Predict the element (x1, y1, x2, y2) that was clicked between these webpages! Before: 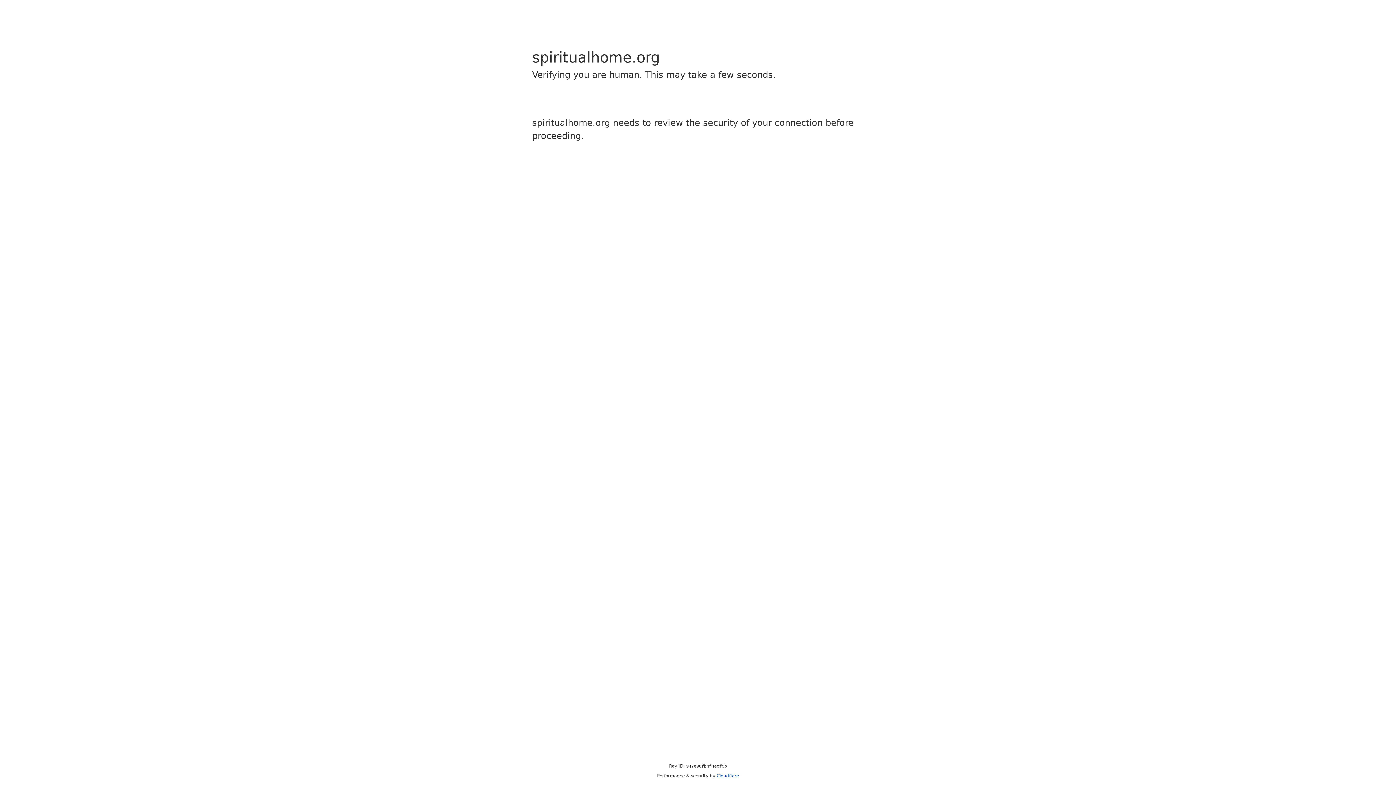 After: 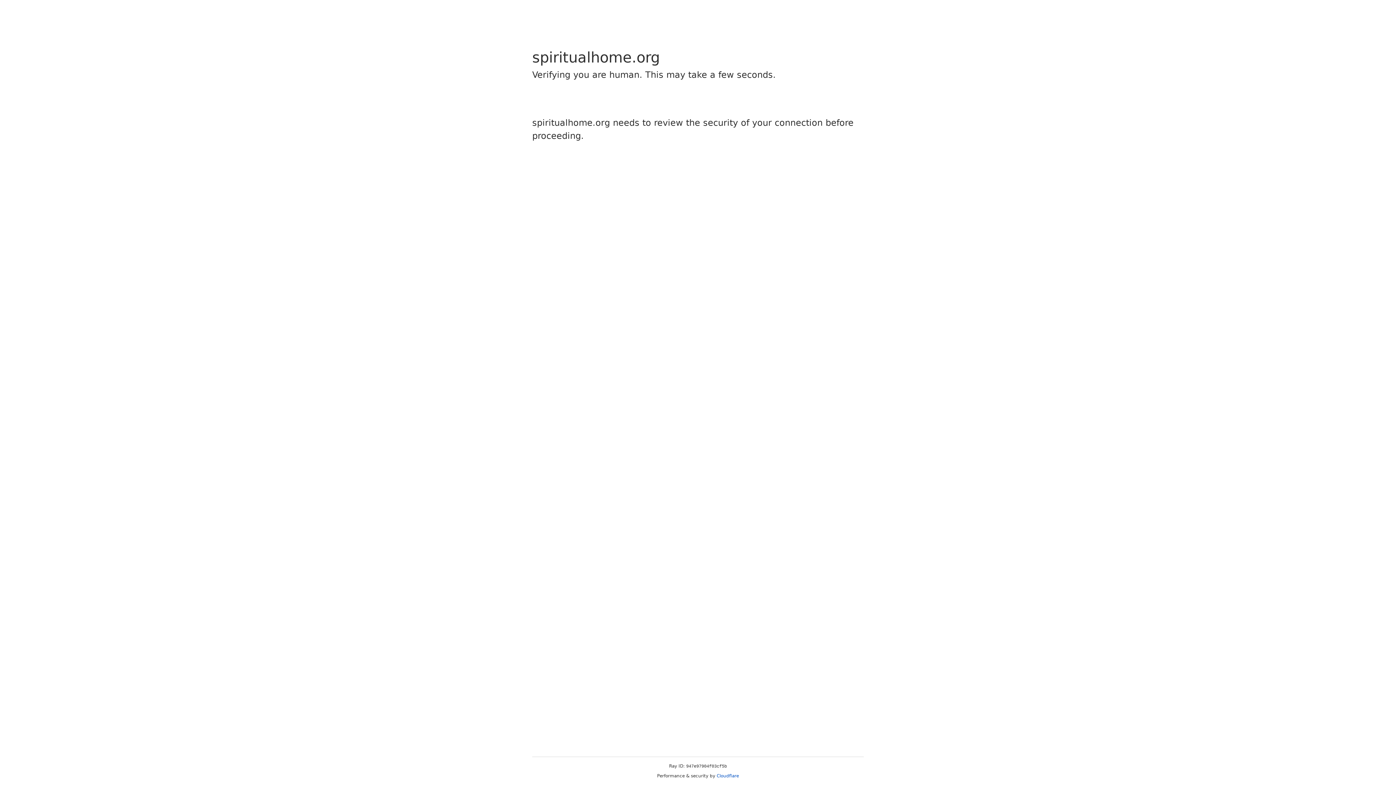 Action: label: Cloudflare bbox: (716, 773, 739, 778)